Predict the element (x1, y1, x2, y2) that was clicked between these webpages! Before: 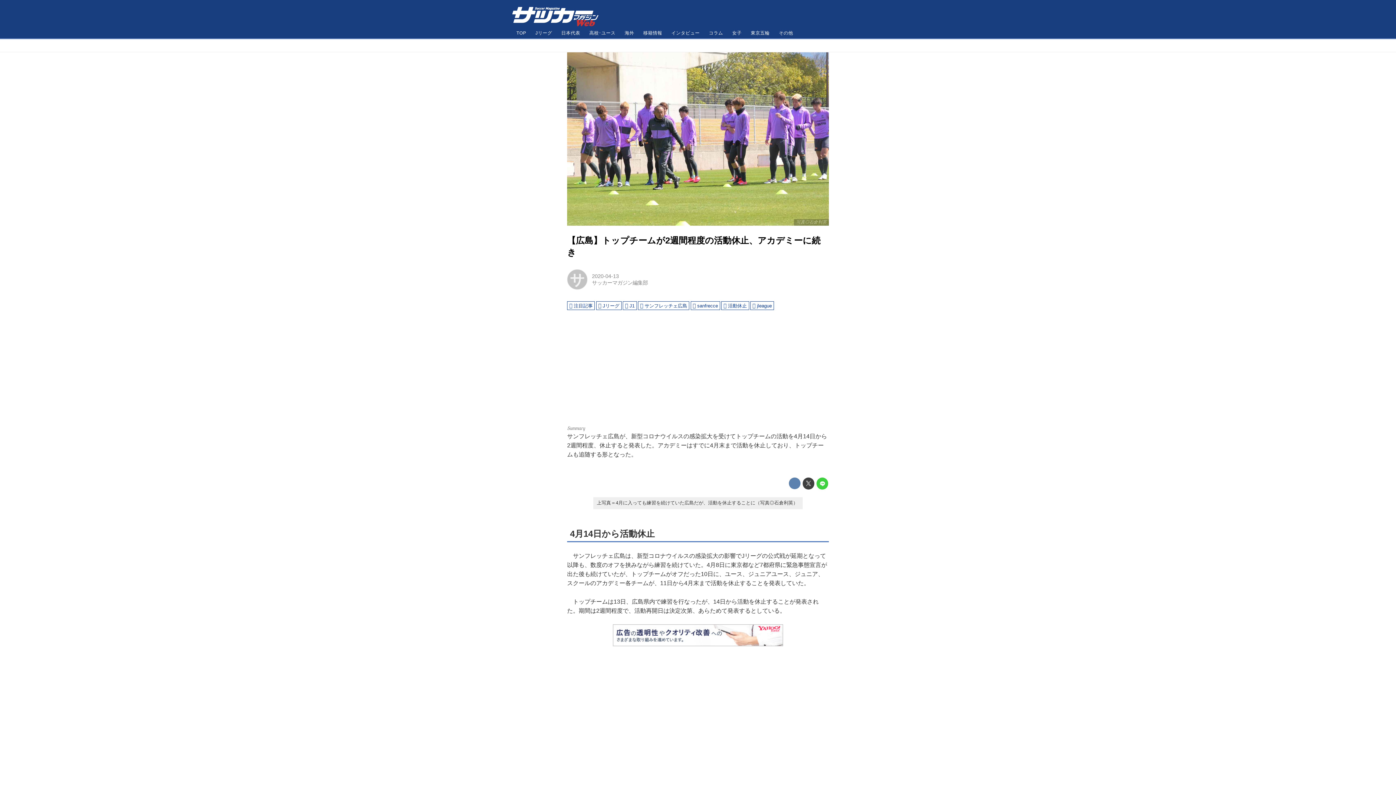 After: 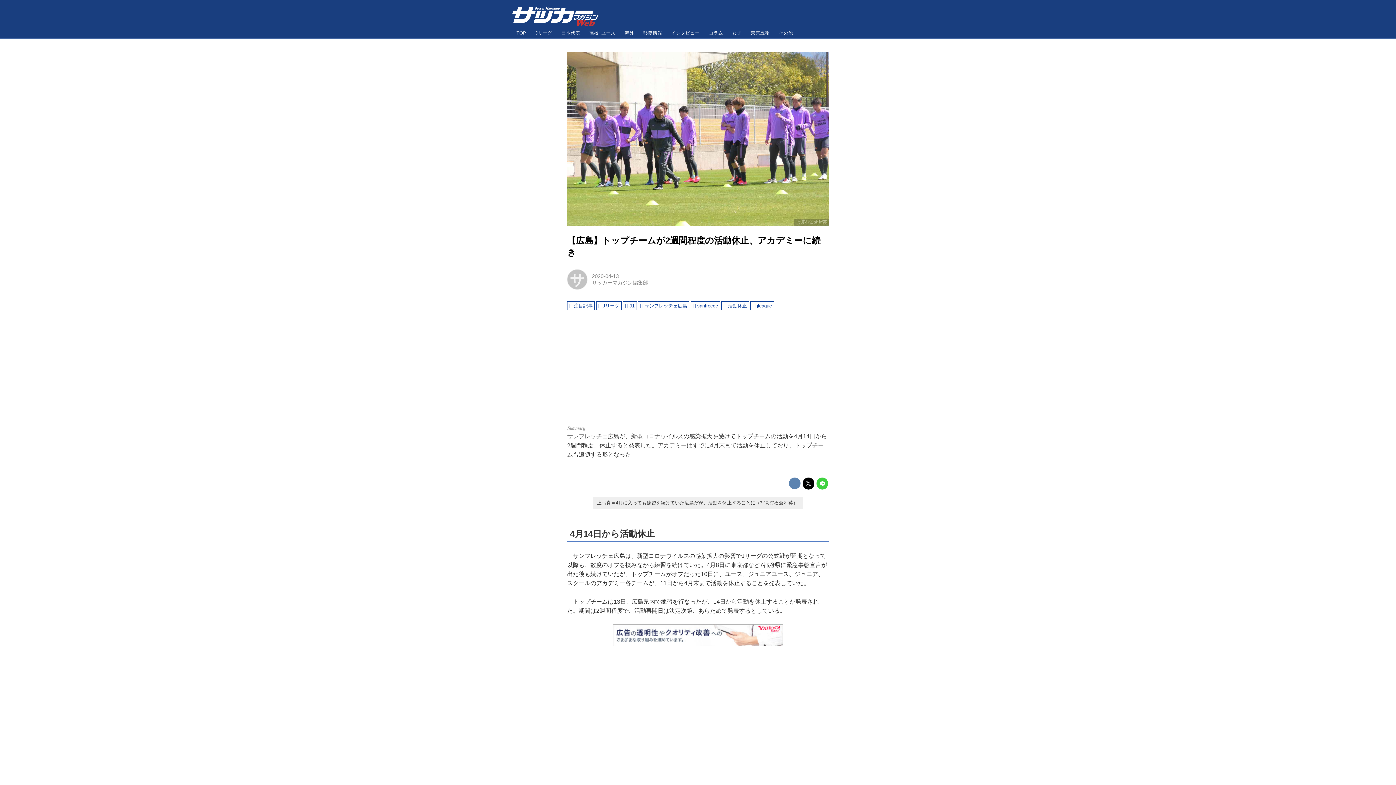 Action: bbox: (802, 477, 814, 489)